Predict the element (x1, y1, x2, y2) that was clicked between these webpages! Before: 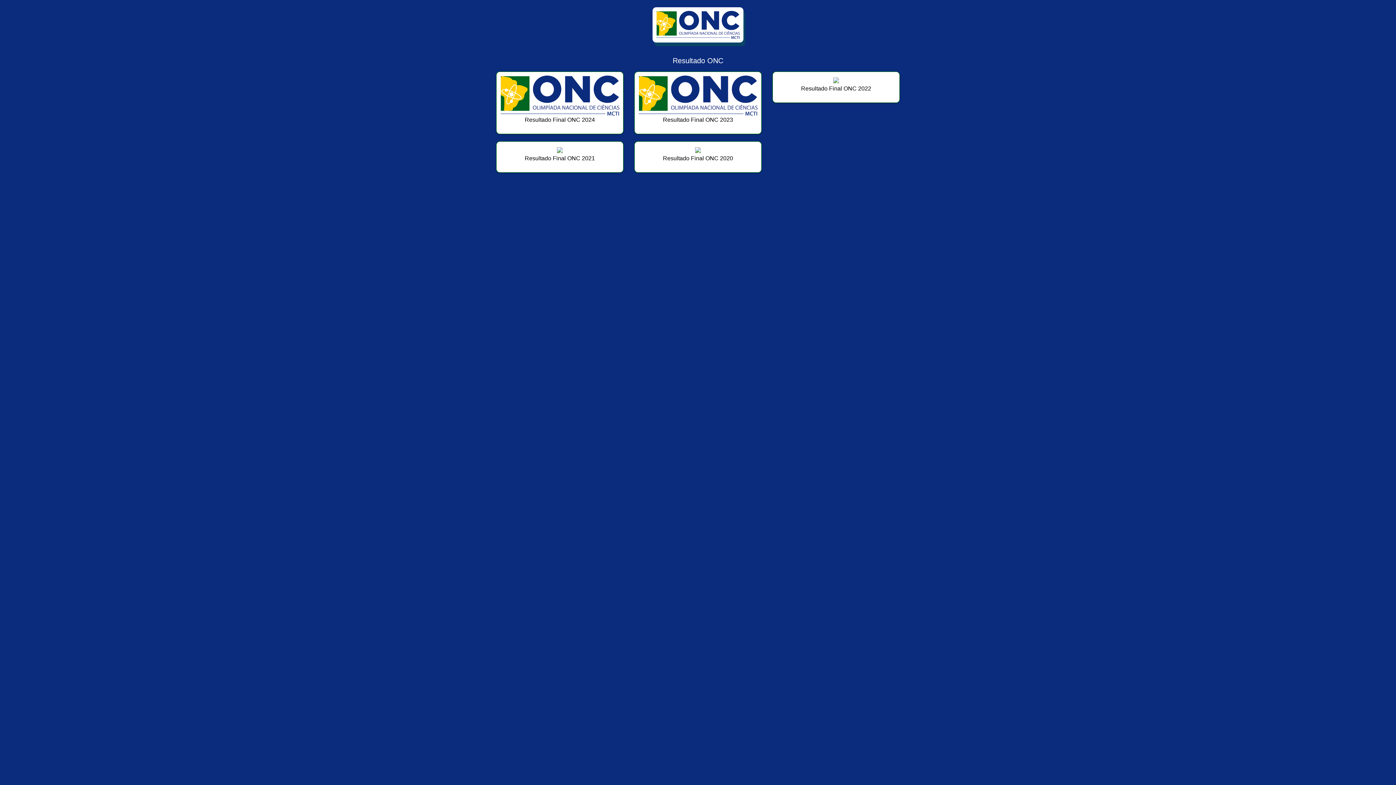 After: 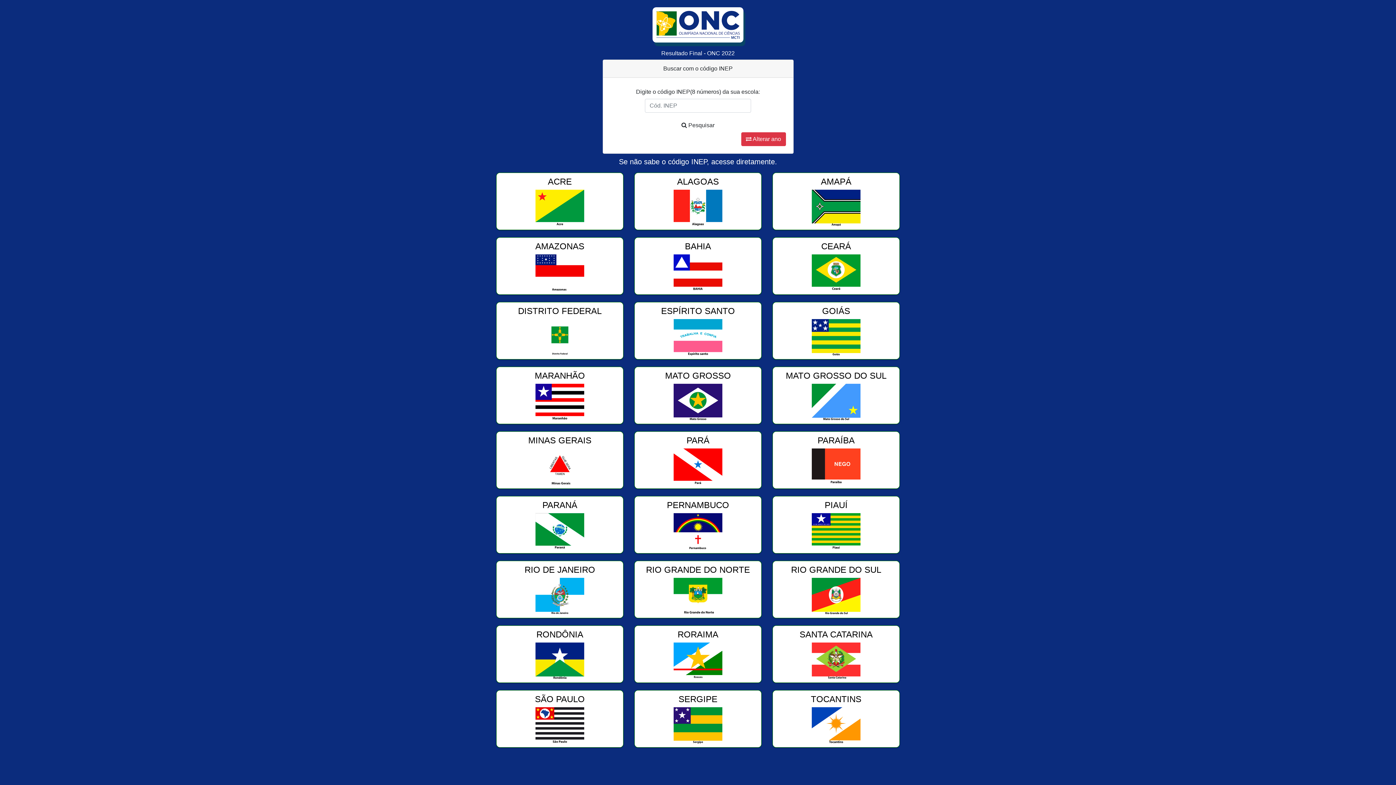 Action: label: Resultado Final ONC 2022 bbox: (772, 71, 900, 102)